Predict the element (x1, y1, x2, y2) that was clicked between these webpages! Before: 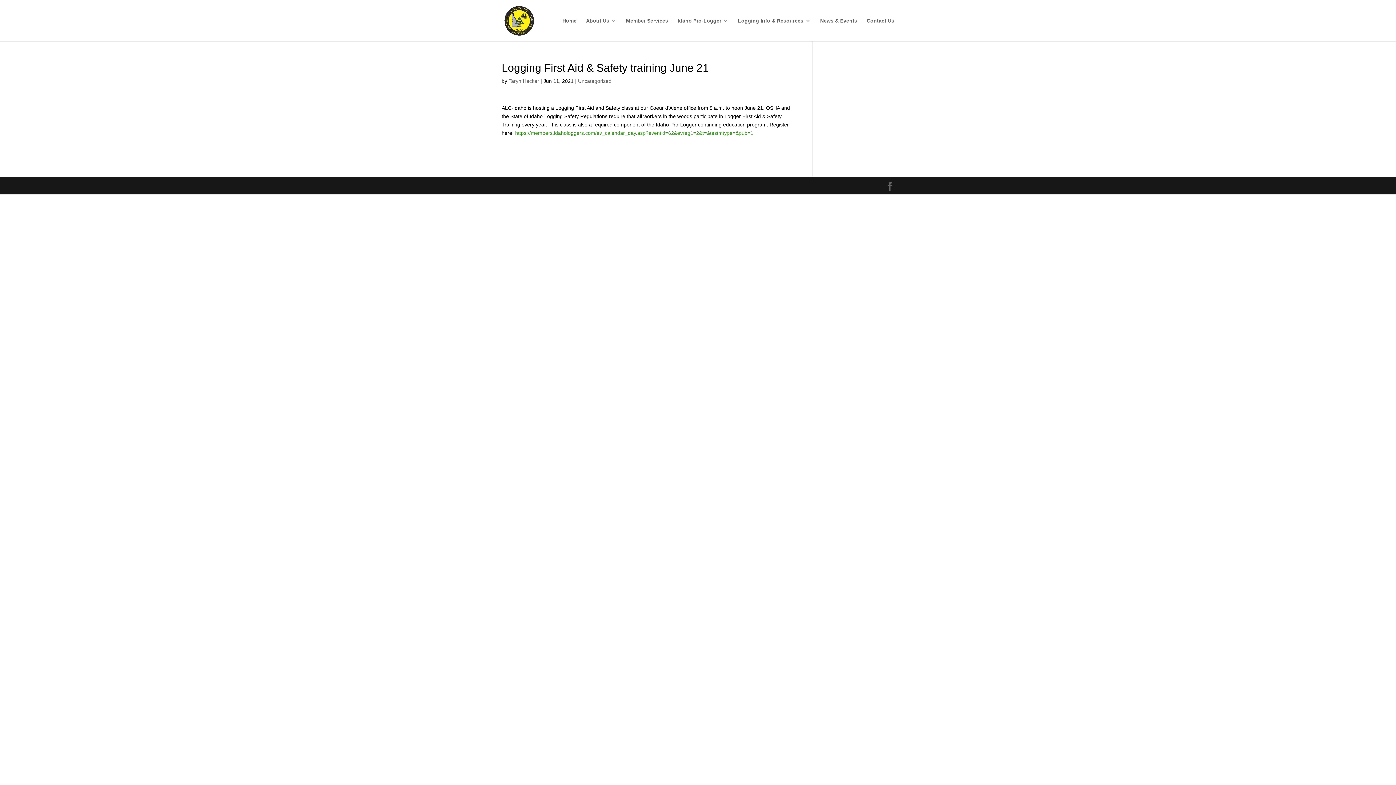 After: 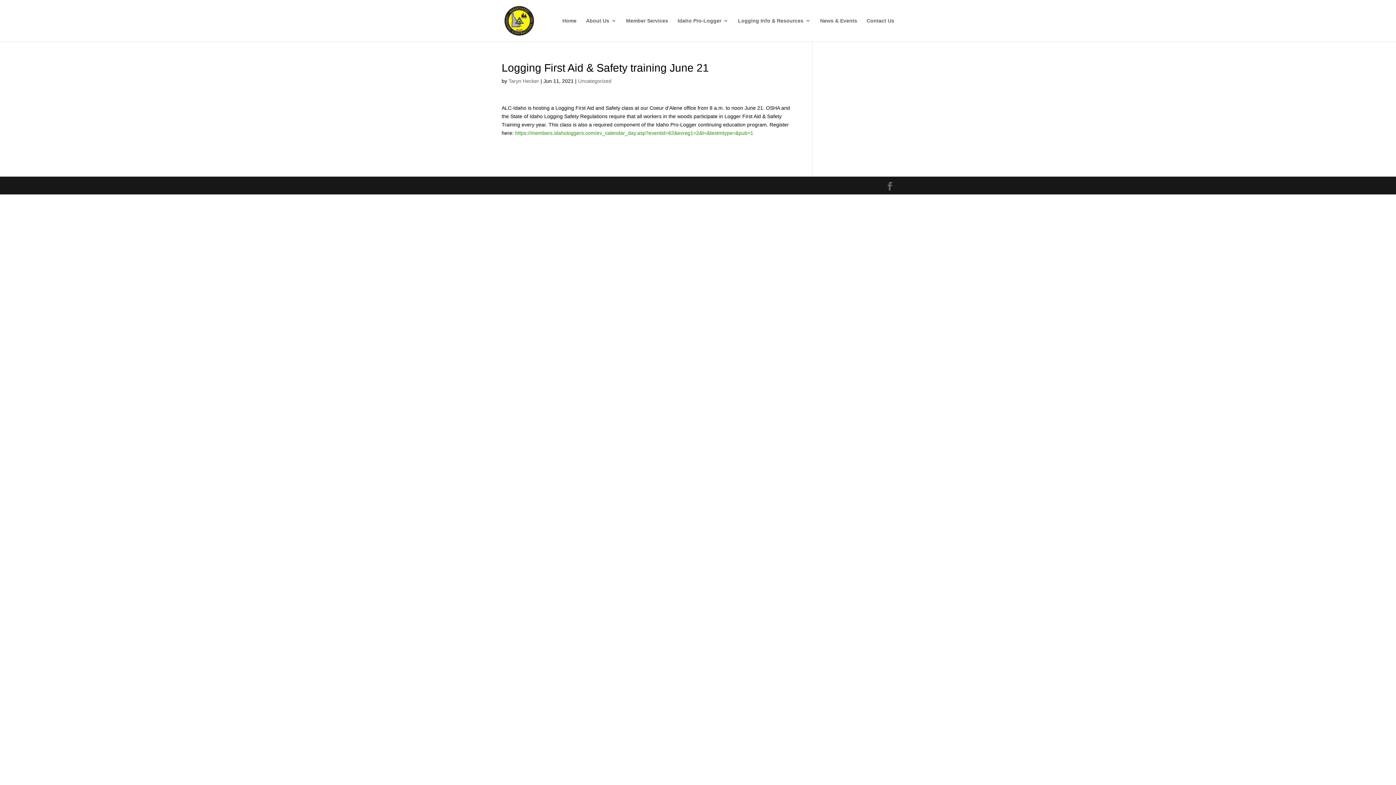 Action: label: https://members.idahologgers.com/ev_calendar_day.asp?eventid=62&evreg1=2&t=&testmtype=&pub=1 bbox: (515, 130, 753, 136)